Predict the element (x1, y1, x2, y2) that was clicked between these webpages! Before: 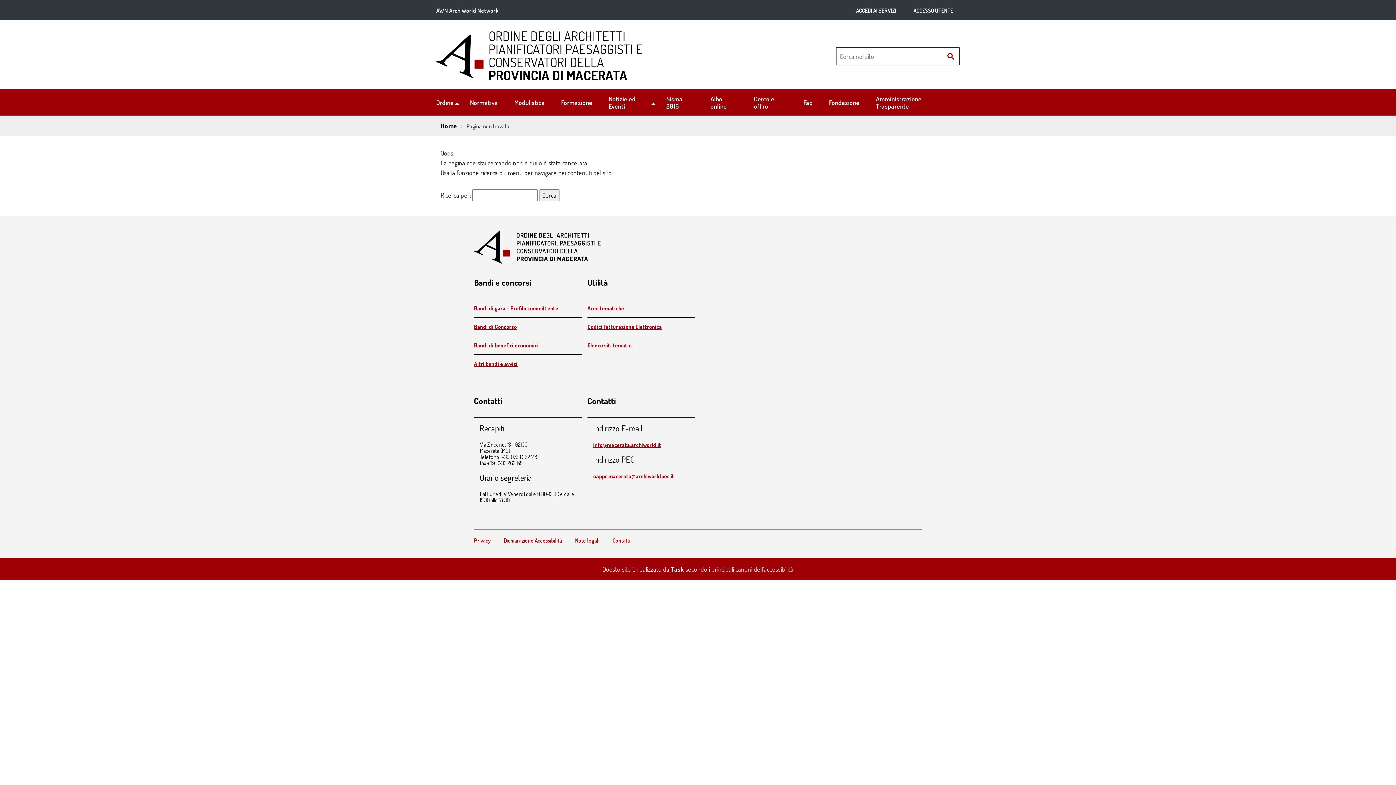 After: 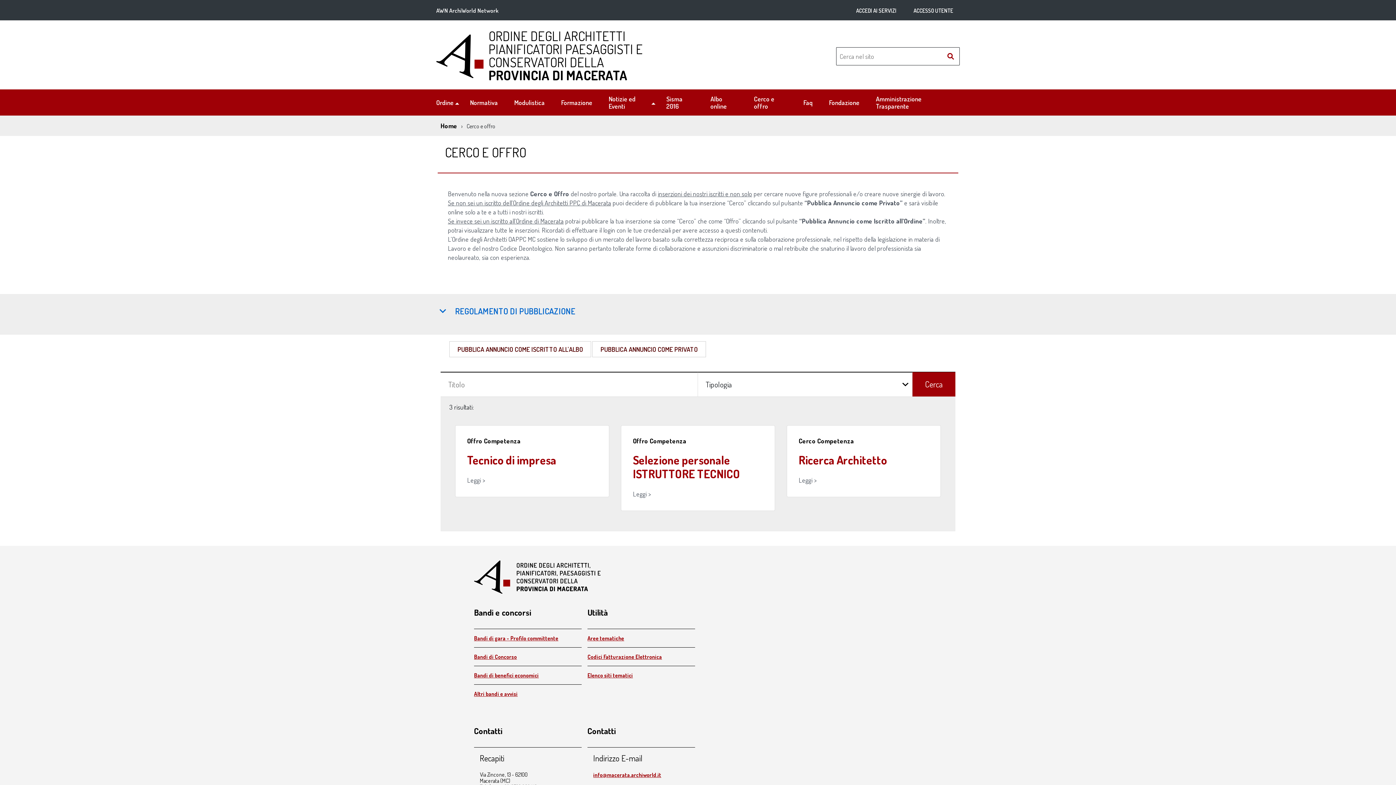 Action: label: Cerco e offro bbox: (746, 89, 796, 115)